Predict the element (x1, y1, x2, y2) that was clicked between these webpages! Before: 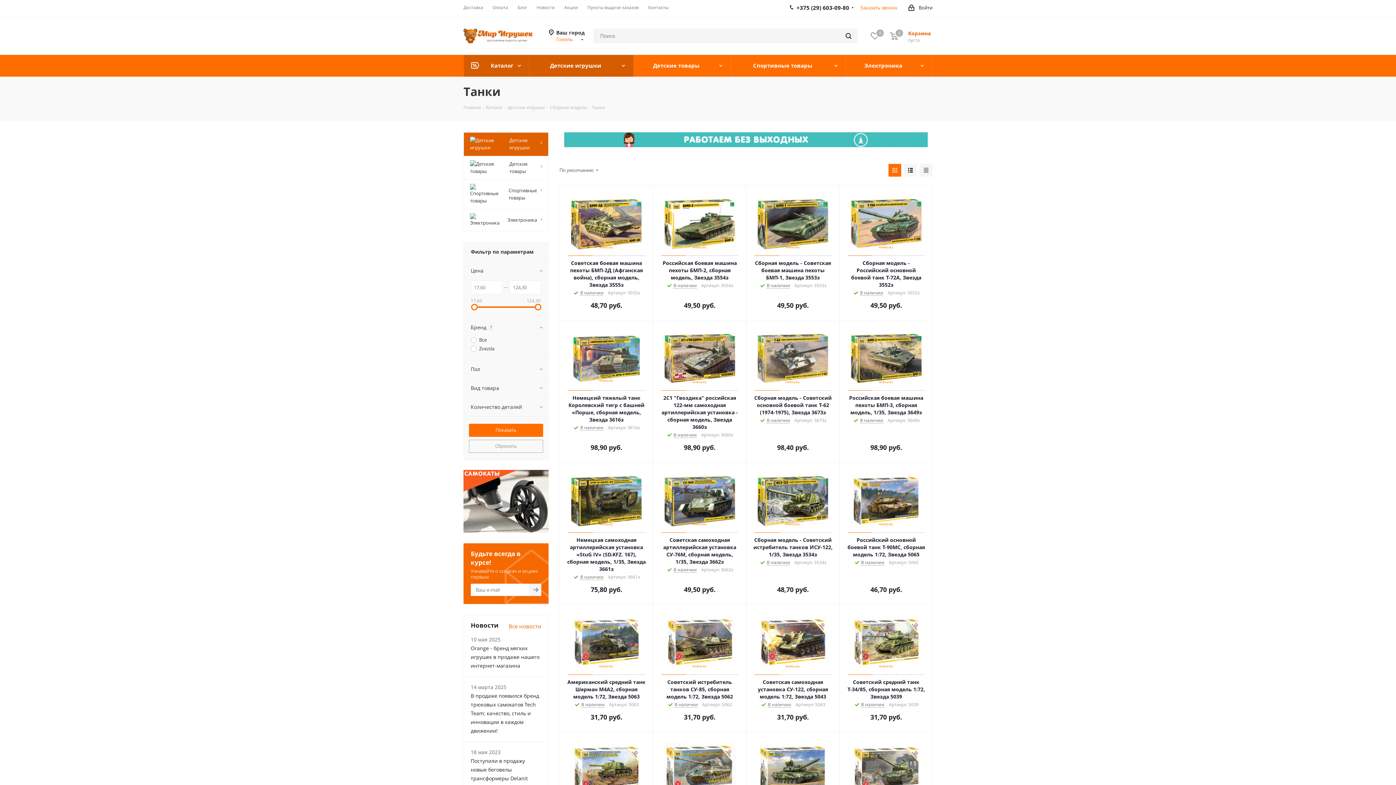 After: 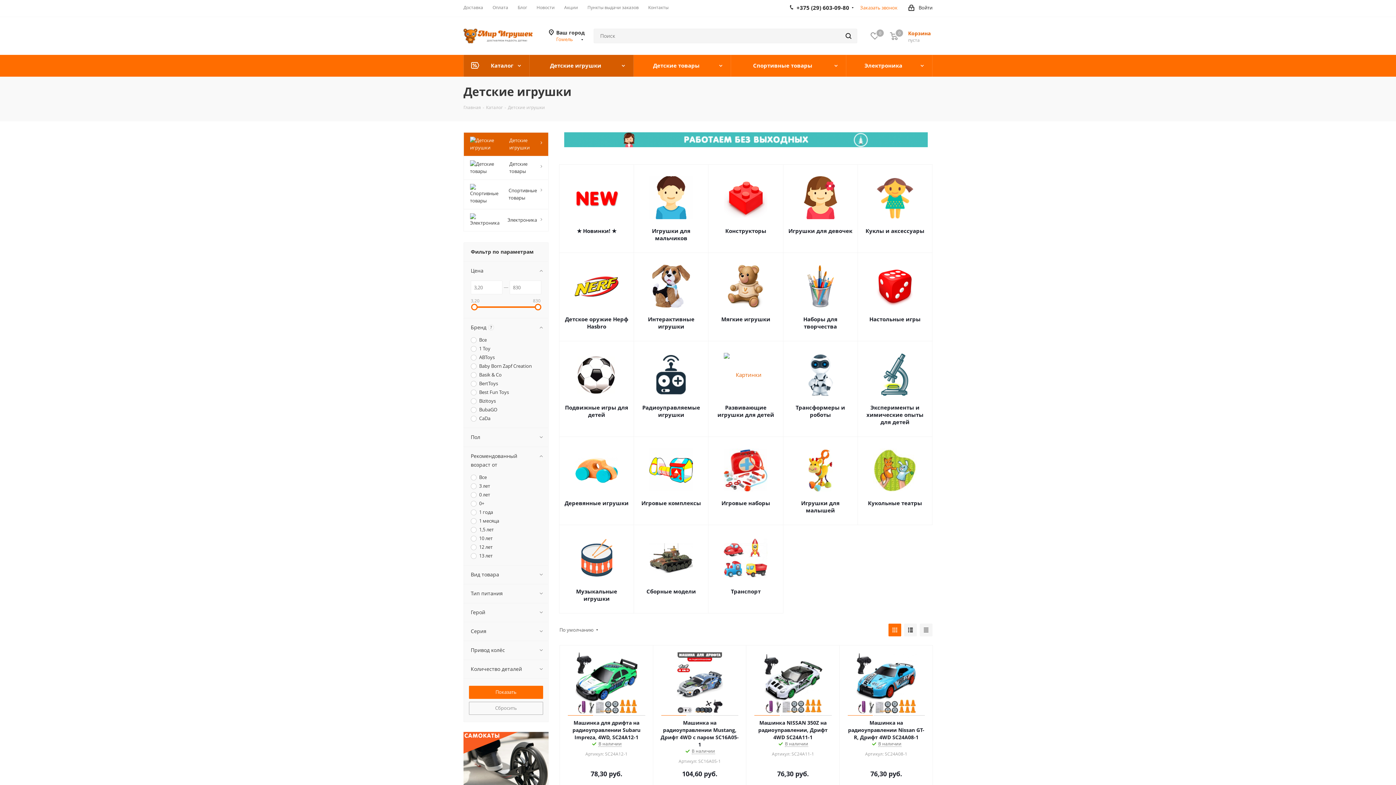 Action: label: Детские игрушки bbox: (529, 54, 633, 76)